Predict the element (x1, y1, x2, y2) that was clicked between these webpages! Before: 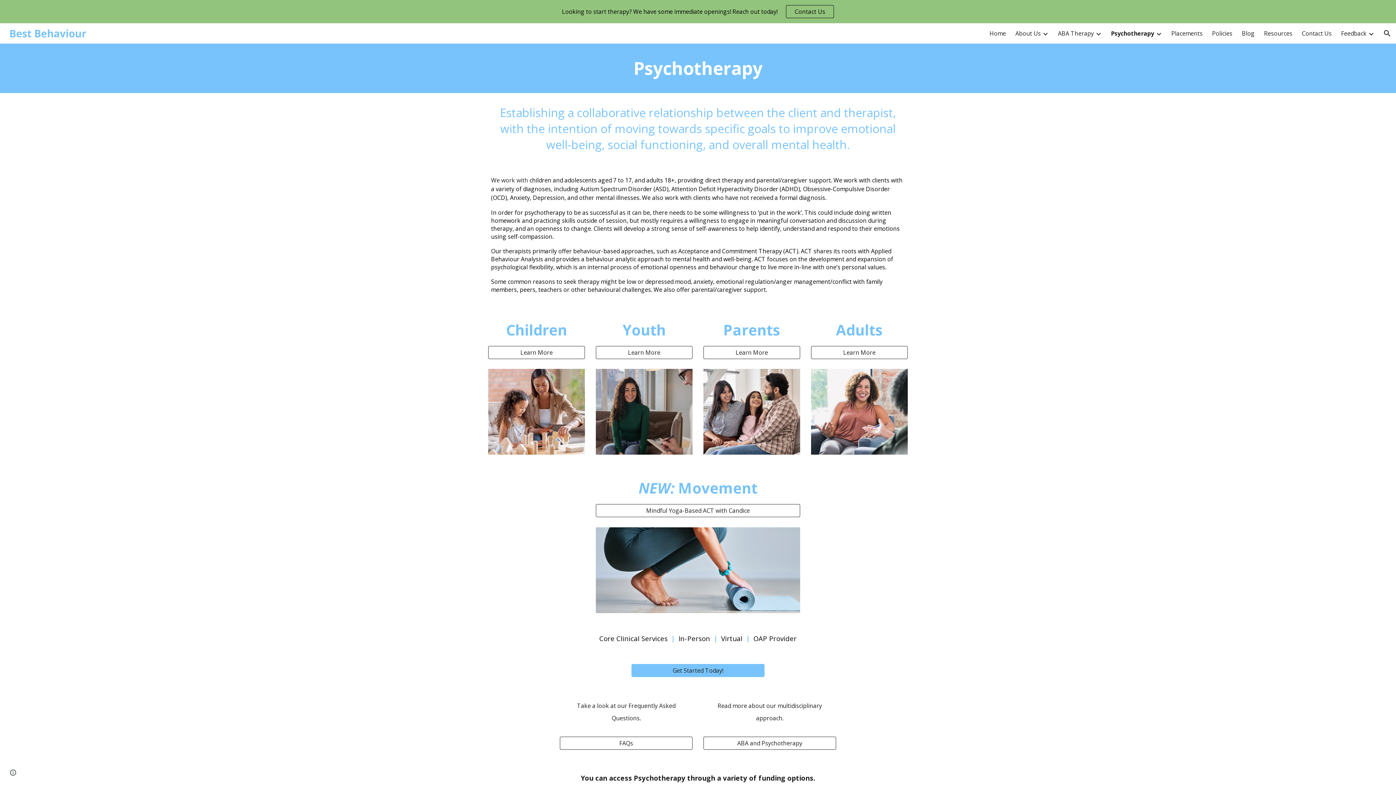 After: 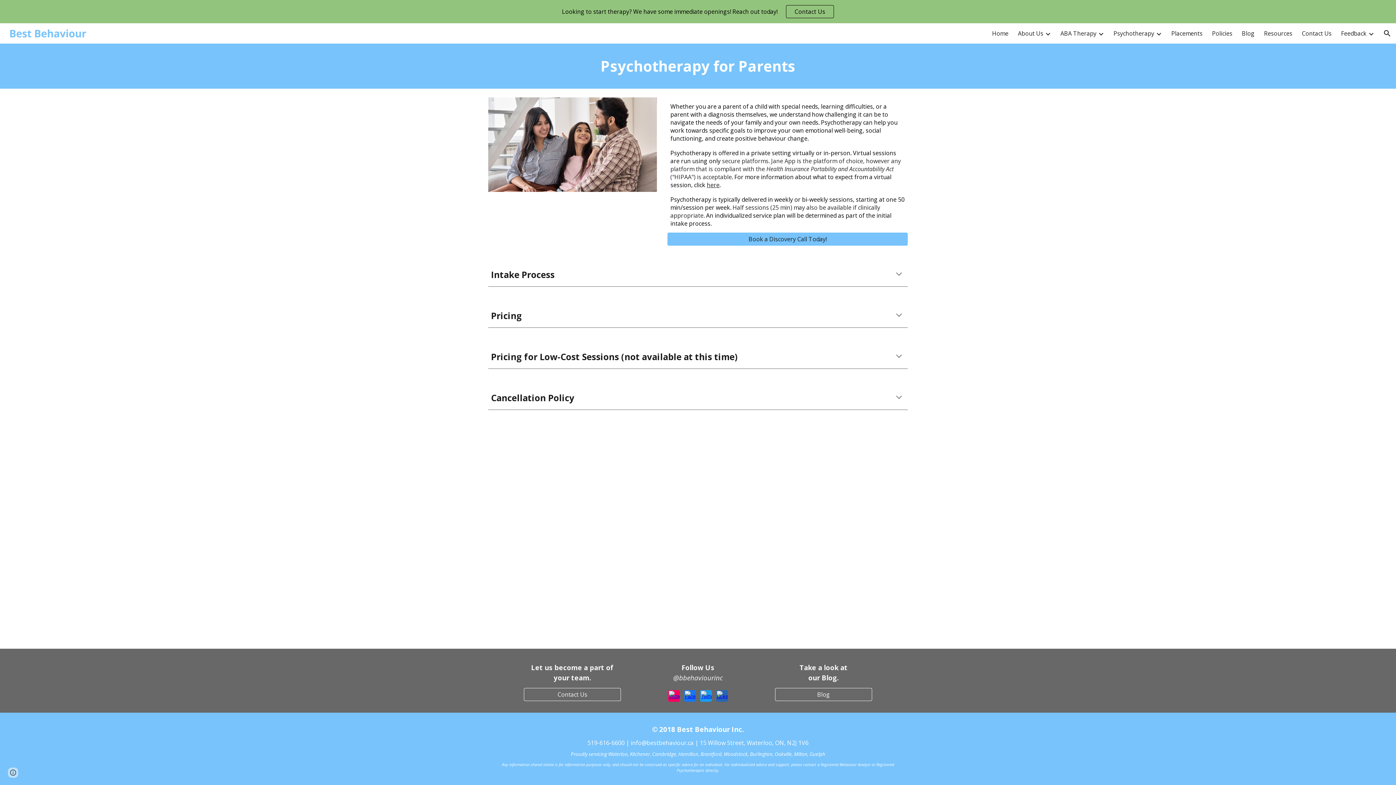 Action: bbox: (703, 342, 800, 362) label: Learn More